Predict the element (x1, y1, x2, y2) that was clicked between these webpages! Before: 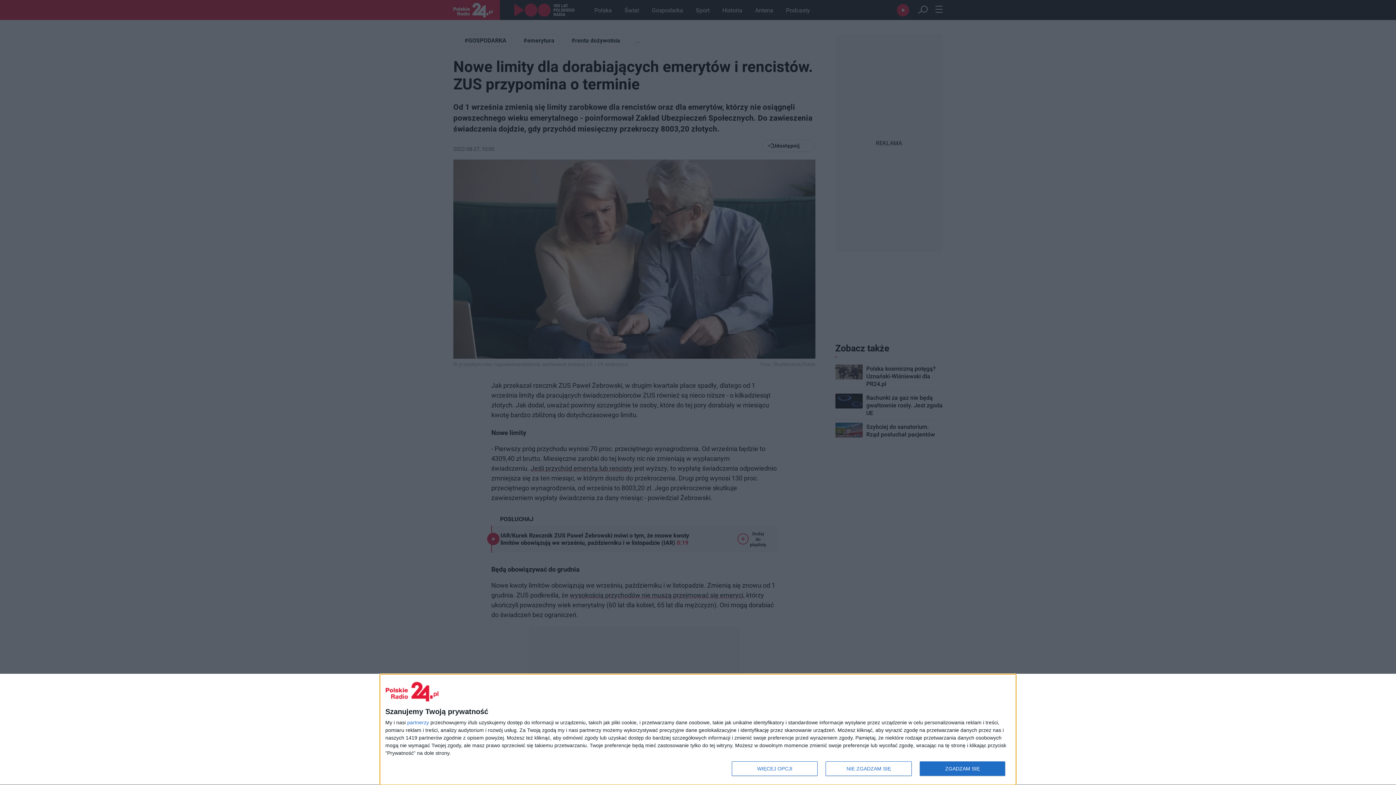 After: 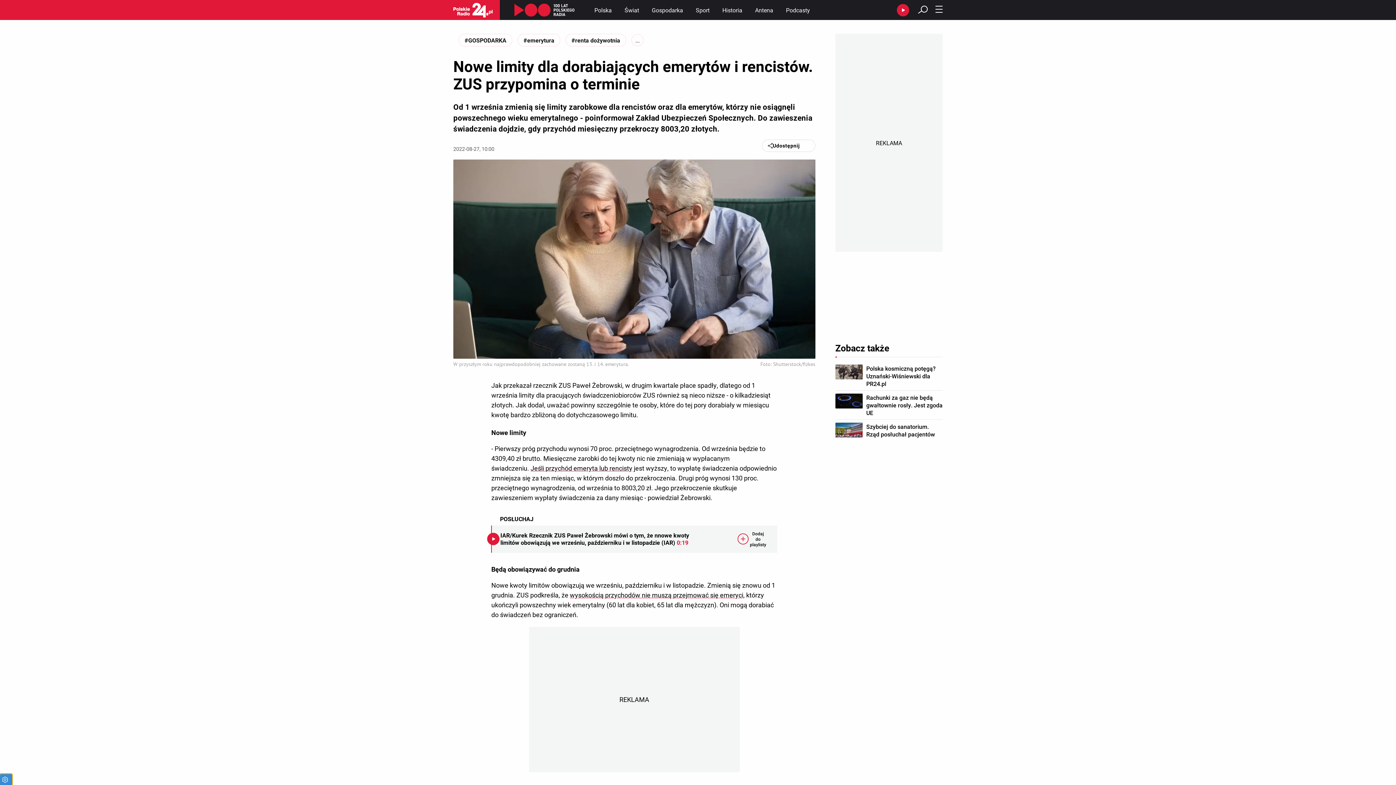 Action: label: NIE ZGADZAM SIĘ bbox: (825, 761, 911, 776)